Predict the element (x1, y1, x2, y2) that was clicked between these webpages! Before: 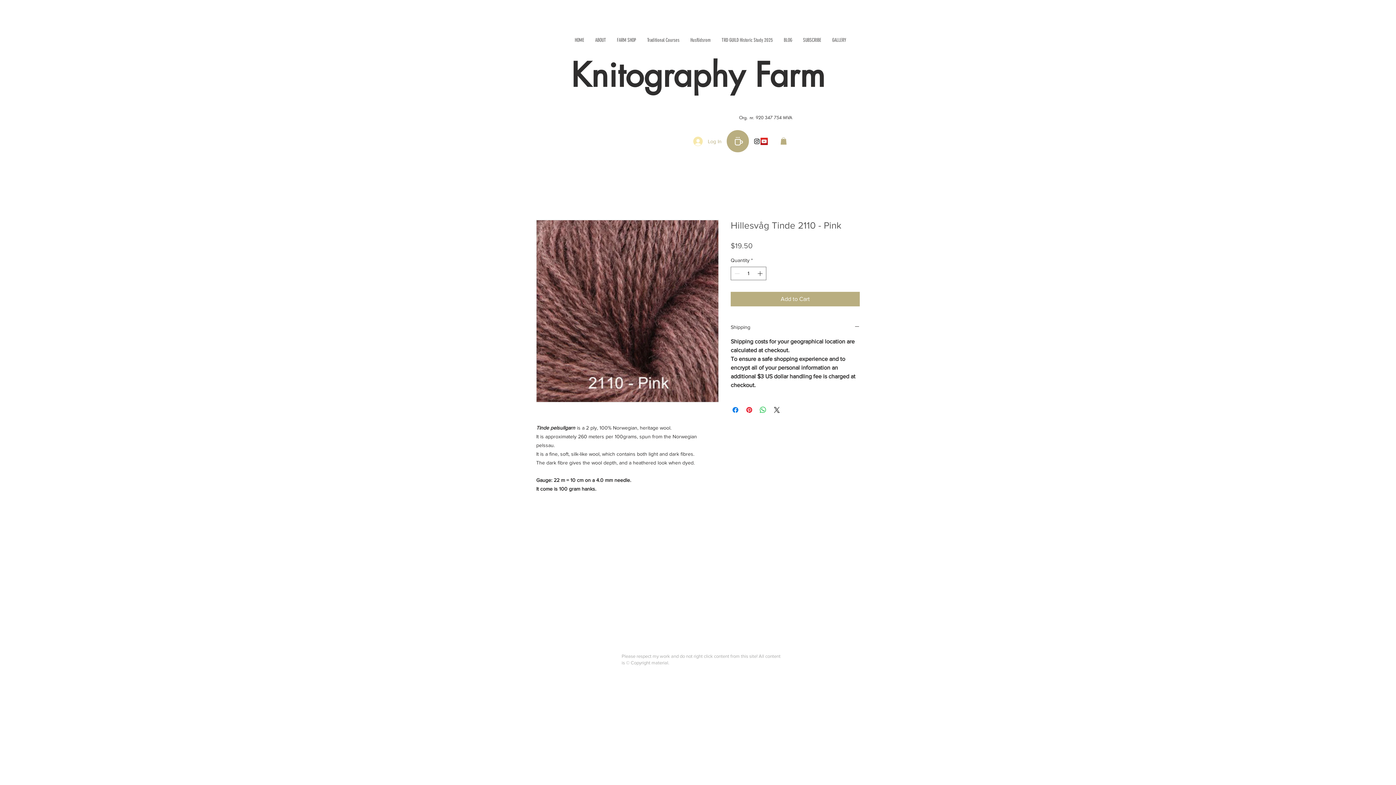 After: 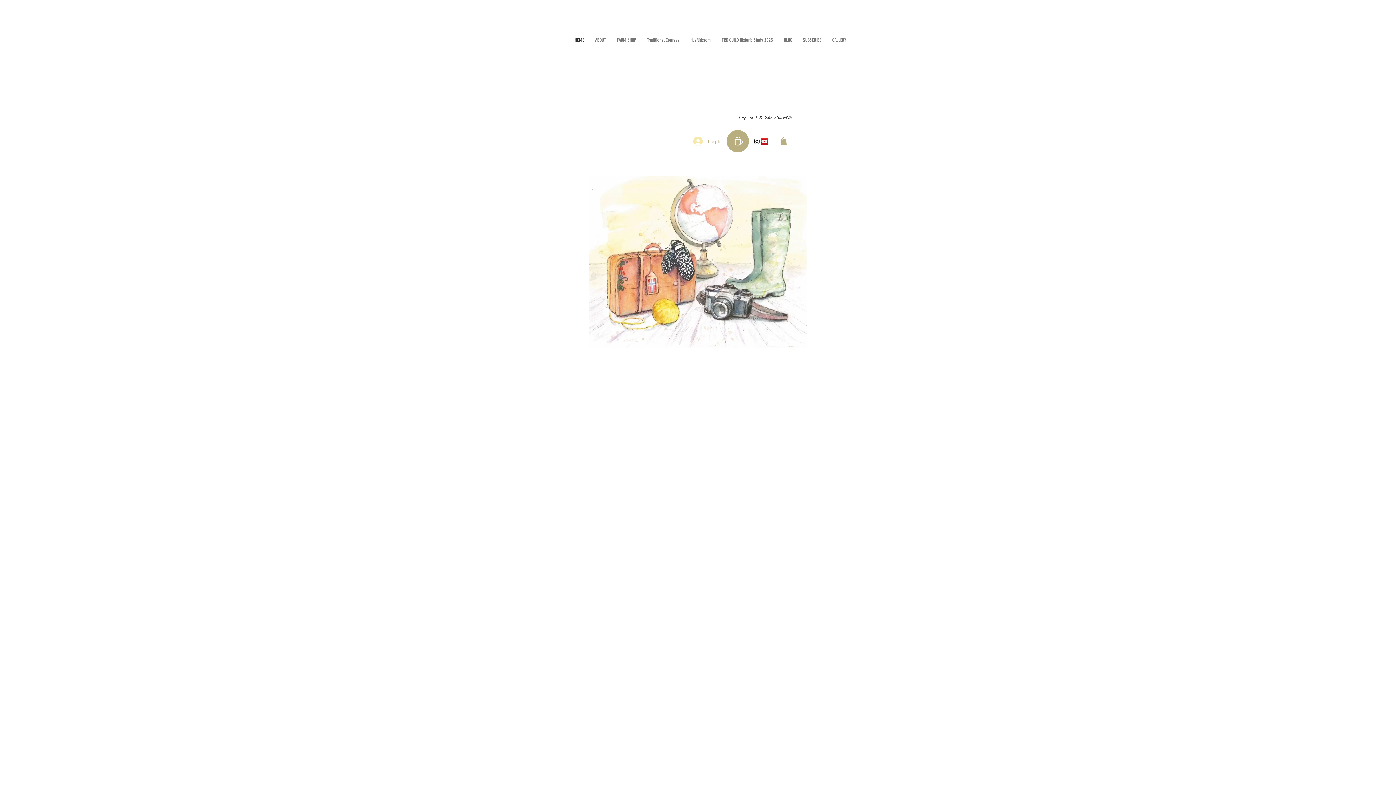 Action: label: HOME bbox: (569, 29, 589, 51)